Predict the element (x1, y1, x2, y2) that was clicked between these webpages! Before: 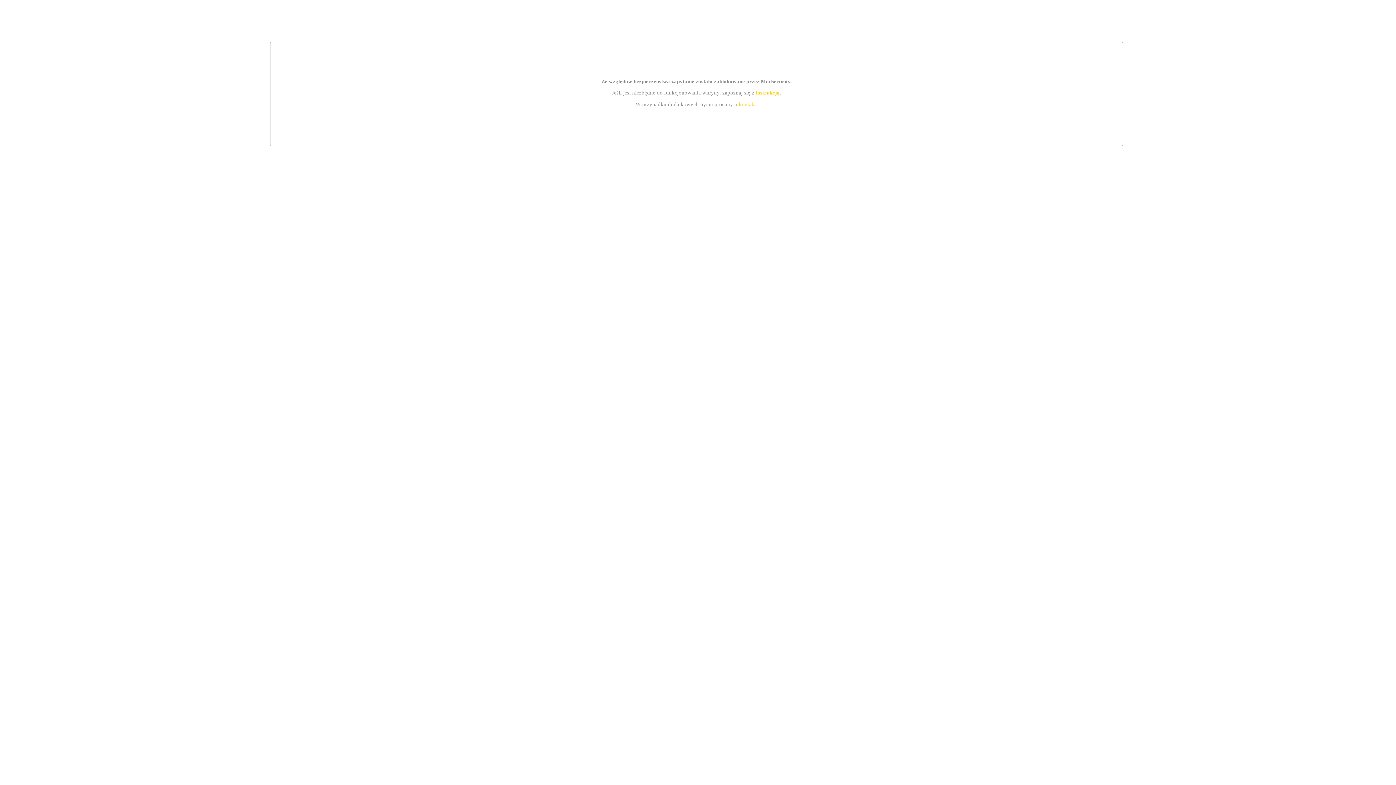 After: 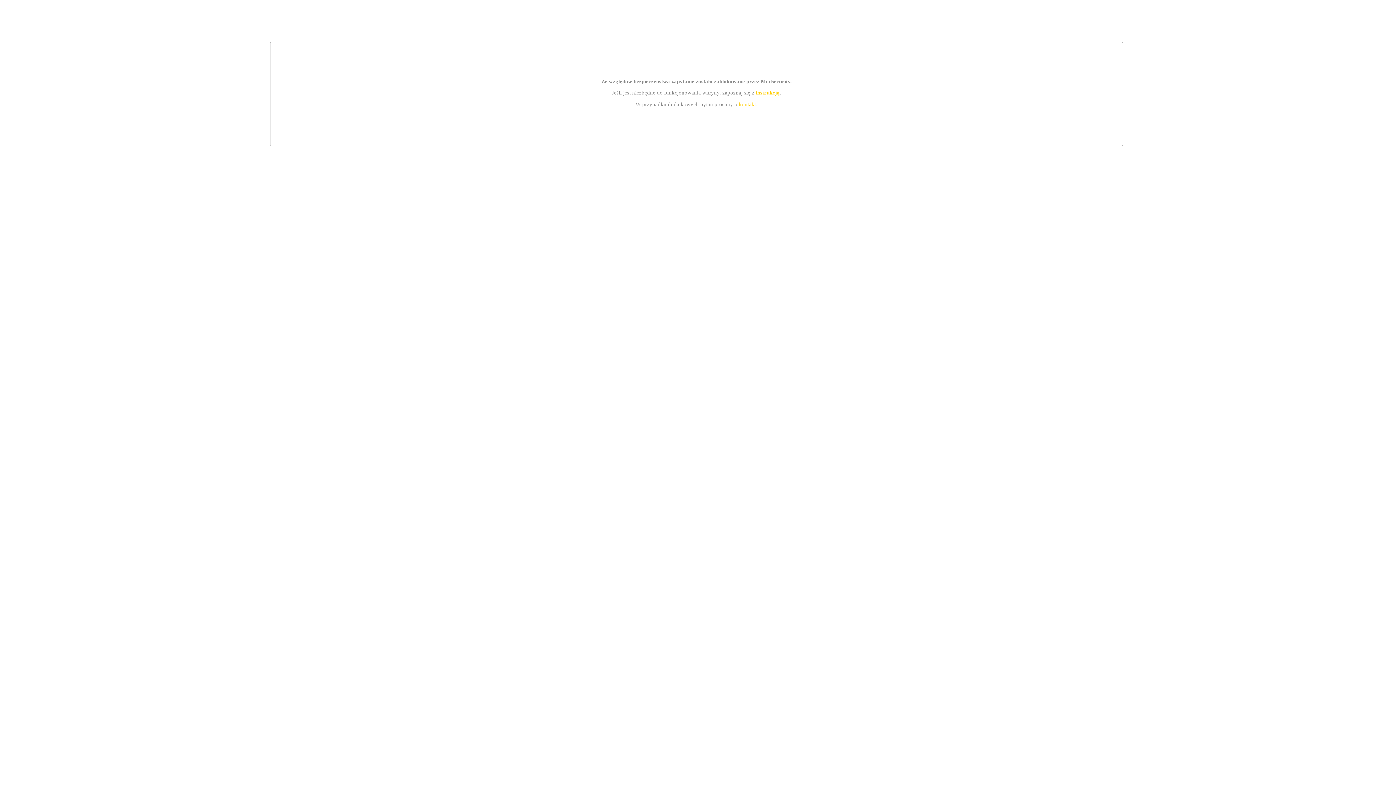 Action: label: instrukcją bbox: (755, 89, 779, 95)